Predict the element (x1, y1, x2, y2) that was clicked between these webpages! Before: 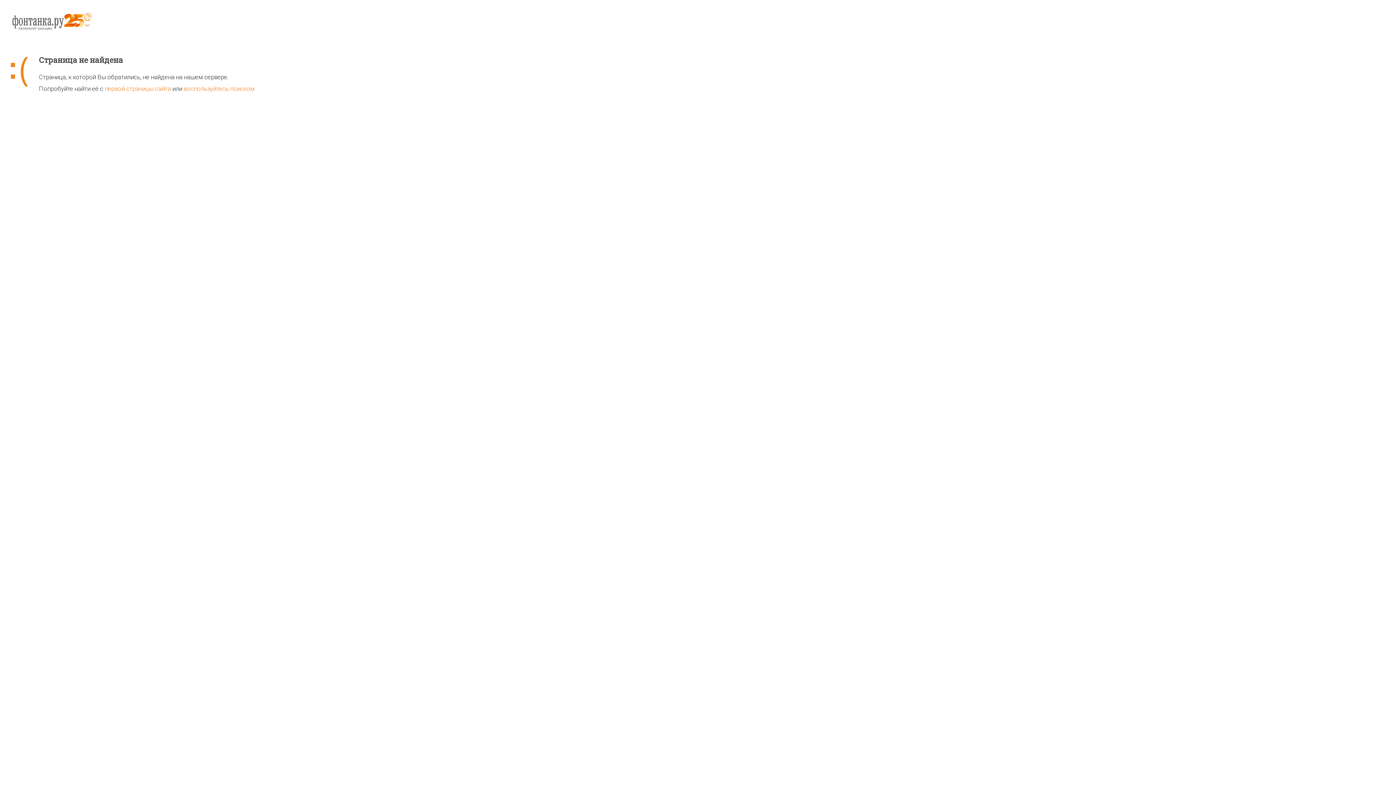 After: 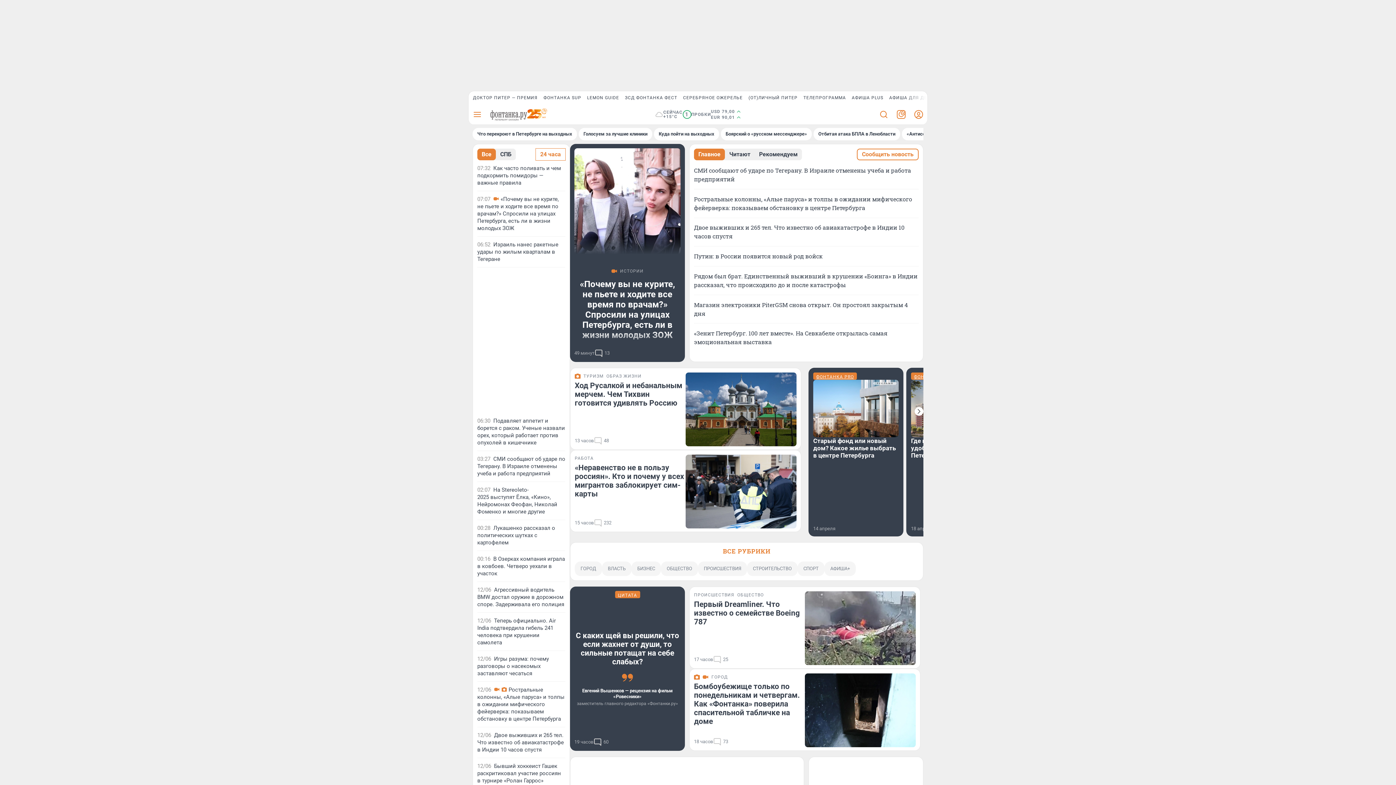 Action: bbox: (10, 11, 1385, 55)